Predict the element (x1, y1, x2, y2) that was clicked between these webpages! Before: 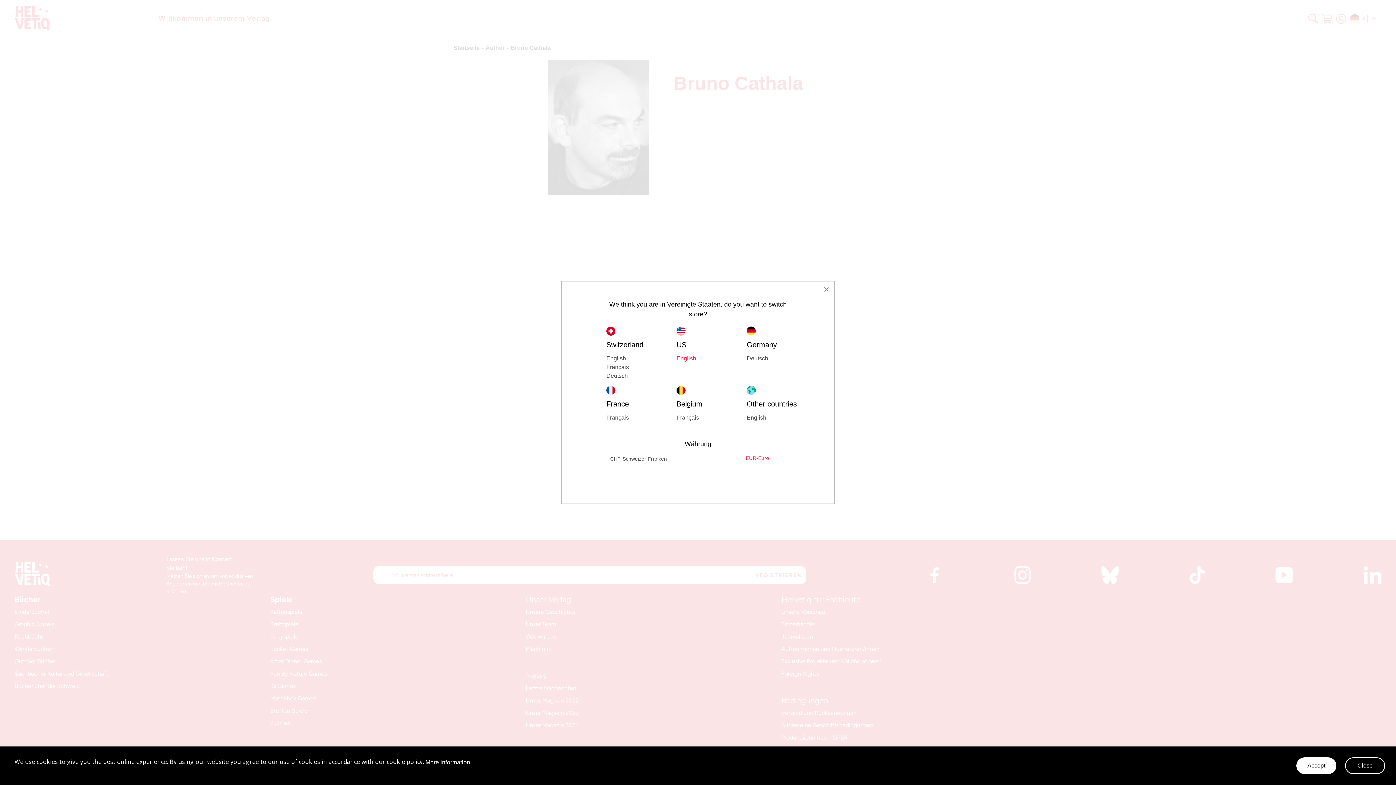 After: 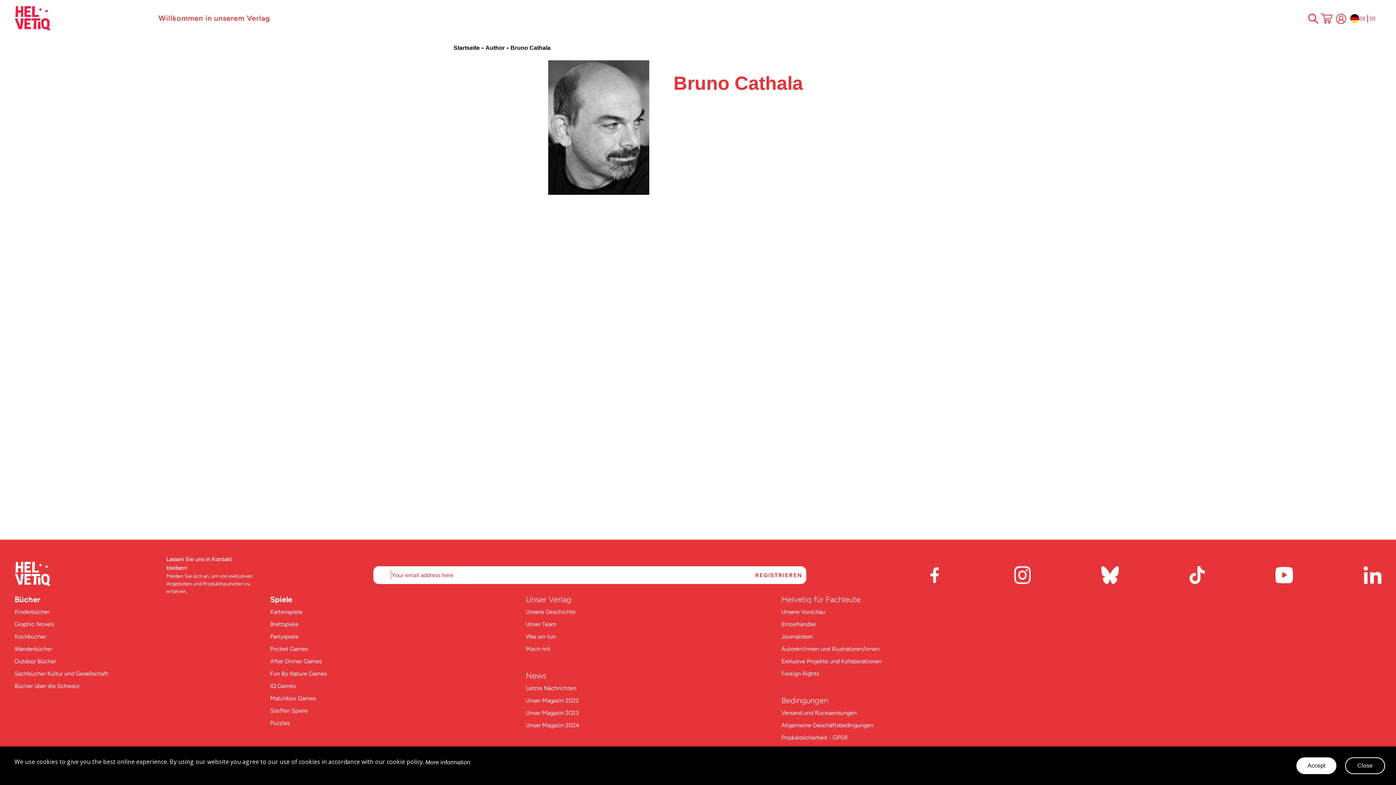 Action: bbox: (610, 456, 667, 462) label: CHF-Schweizer Franken